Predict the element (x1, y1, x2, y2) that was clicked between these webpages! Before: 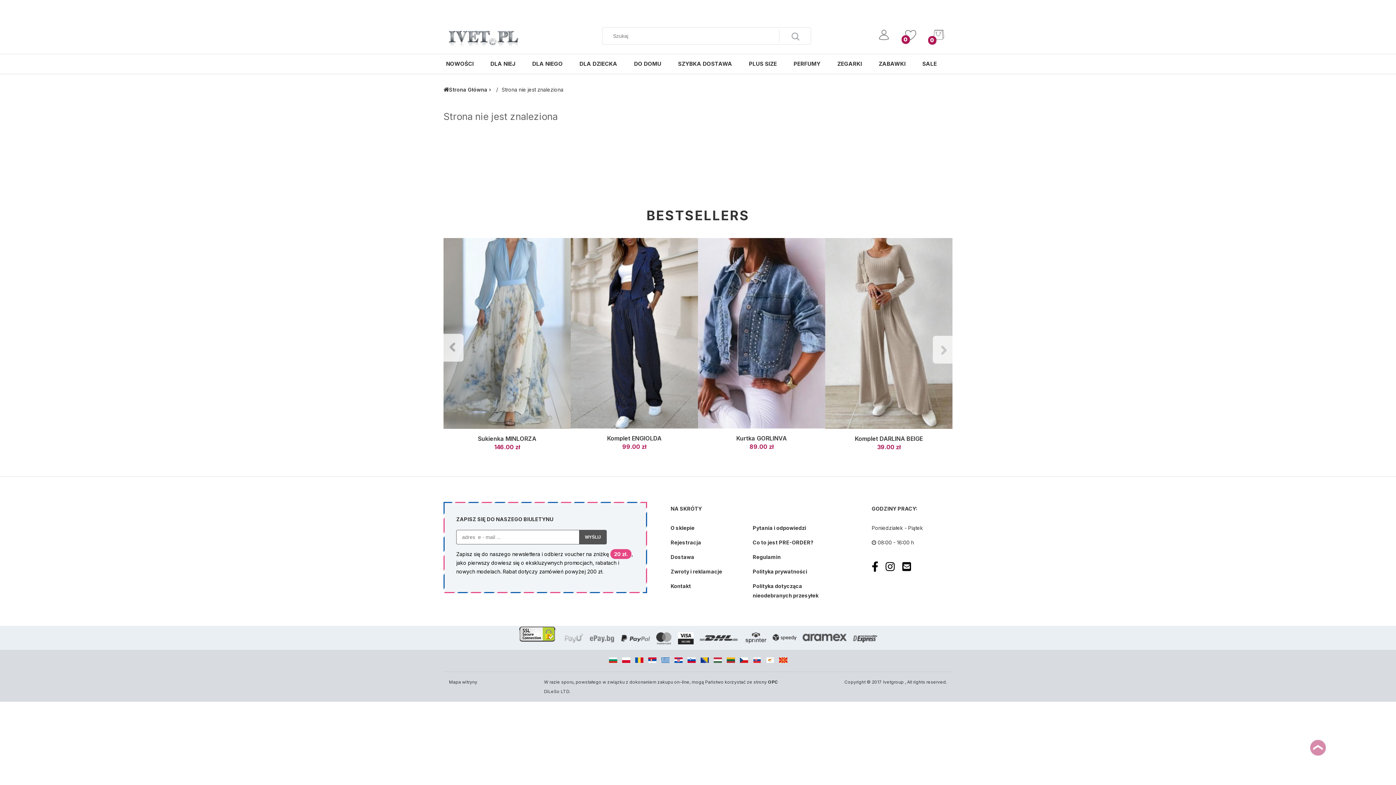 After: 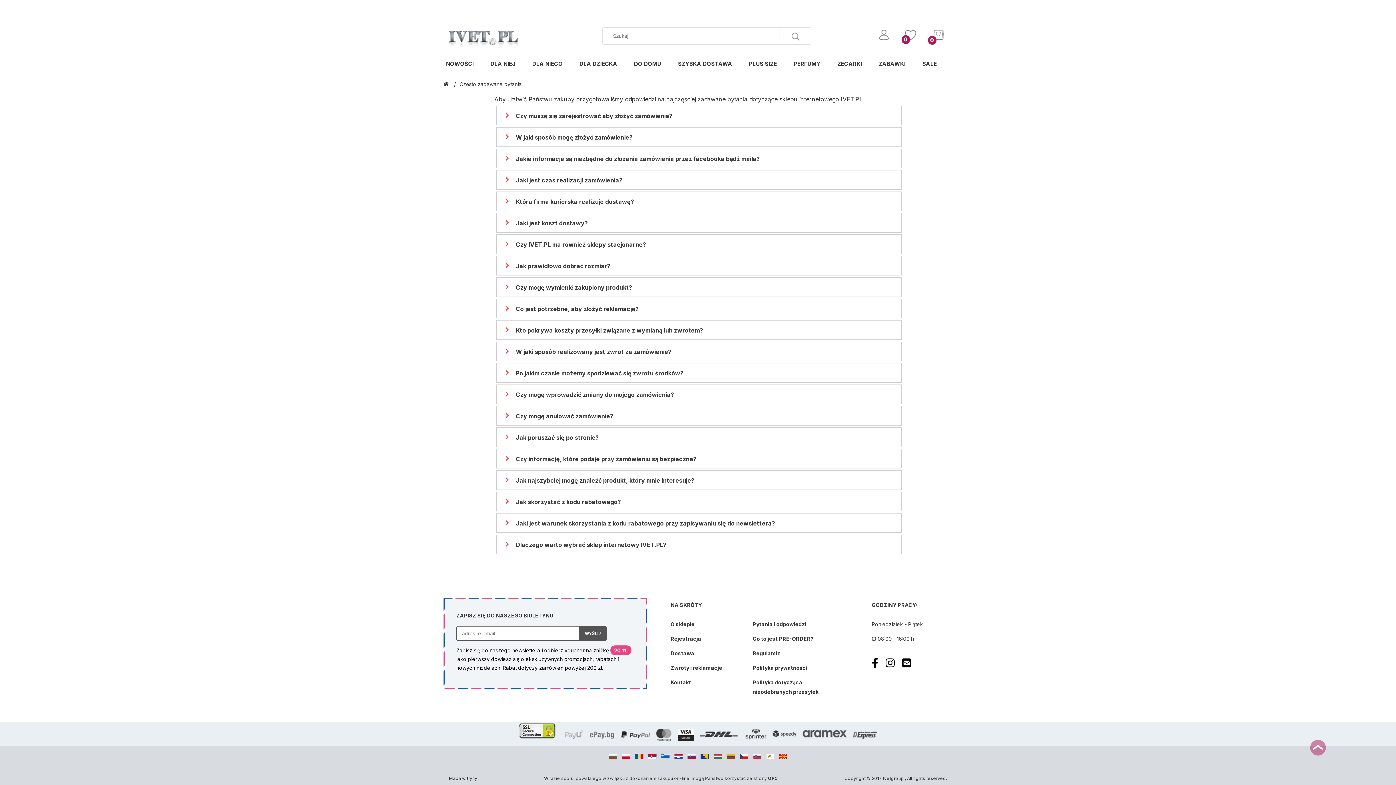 Action: label: Pytania i odpowiedzi bbox: (752, 520, 829, 535)